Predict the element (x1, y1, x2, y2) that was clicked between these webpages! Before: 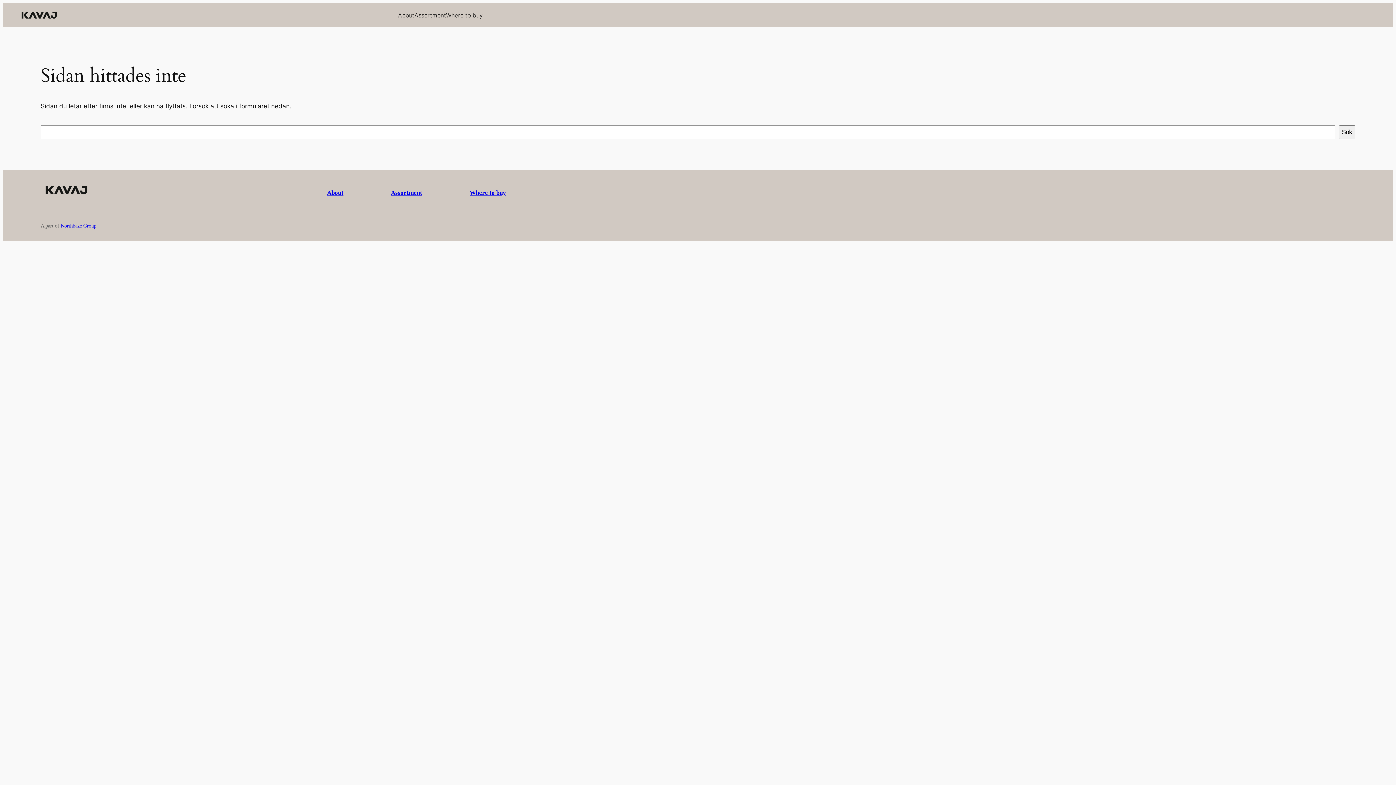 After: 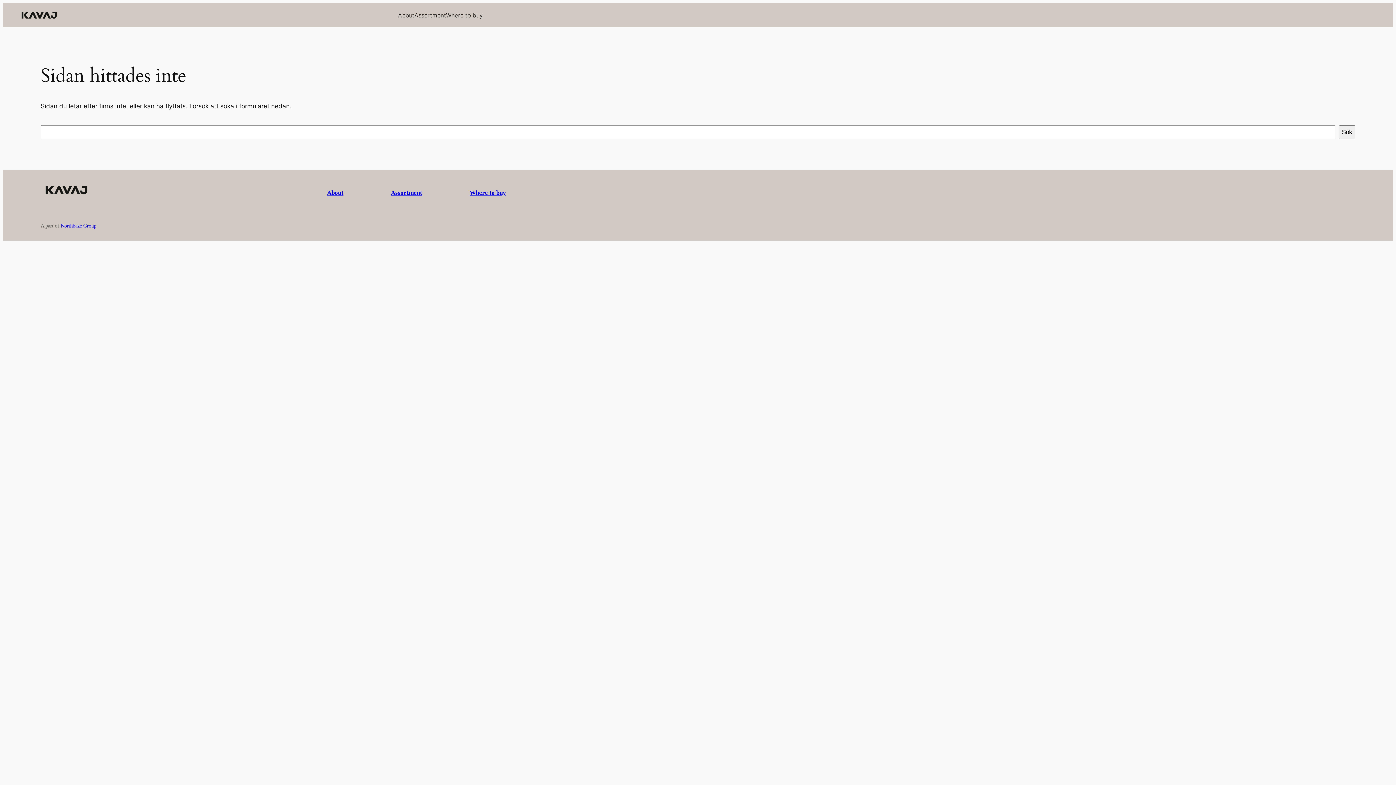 Action: label: About bbox: (327, 189, 343, 196)